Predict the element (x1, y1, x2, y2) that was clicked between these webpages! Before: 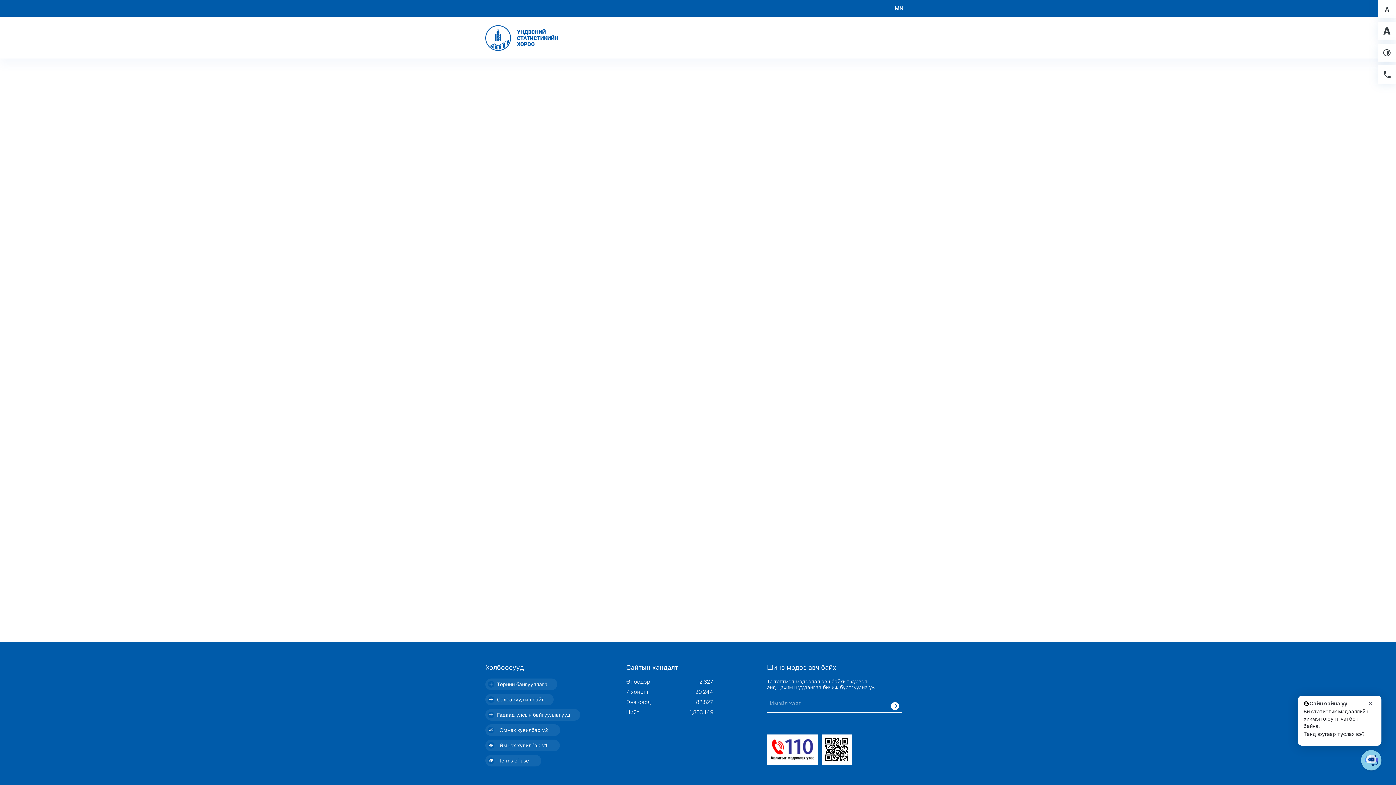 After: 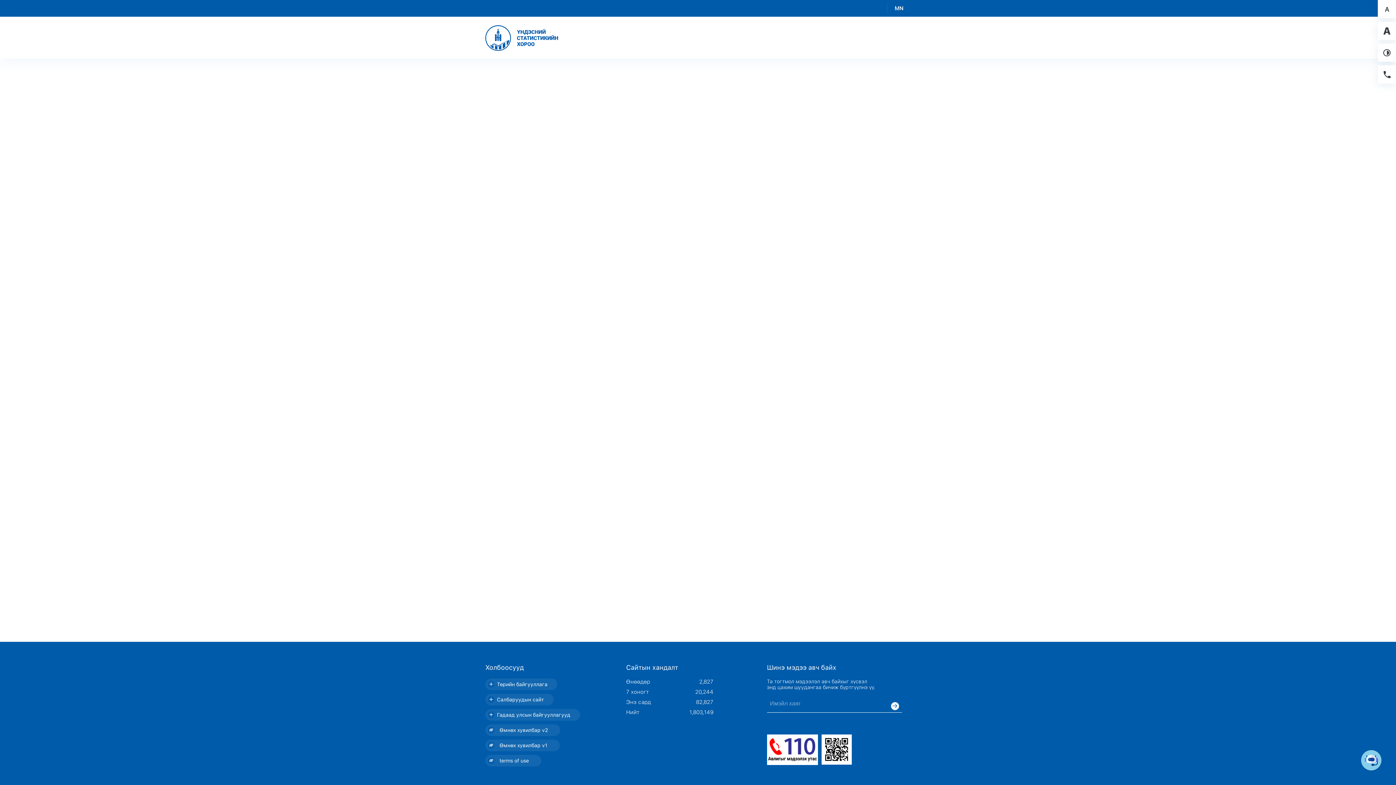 Action: bbox: (1365, 700, 1376, 707)